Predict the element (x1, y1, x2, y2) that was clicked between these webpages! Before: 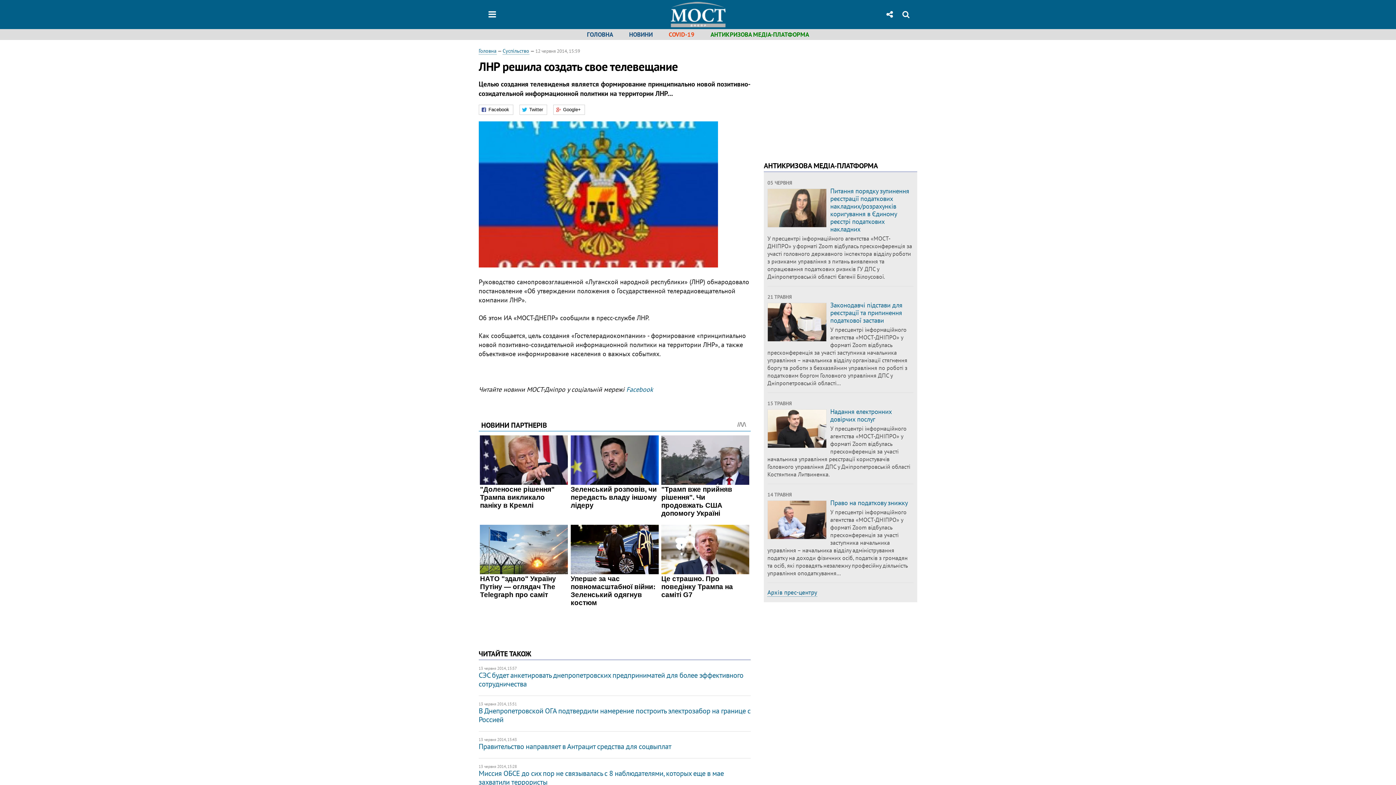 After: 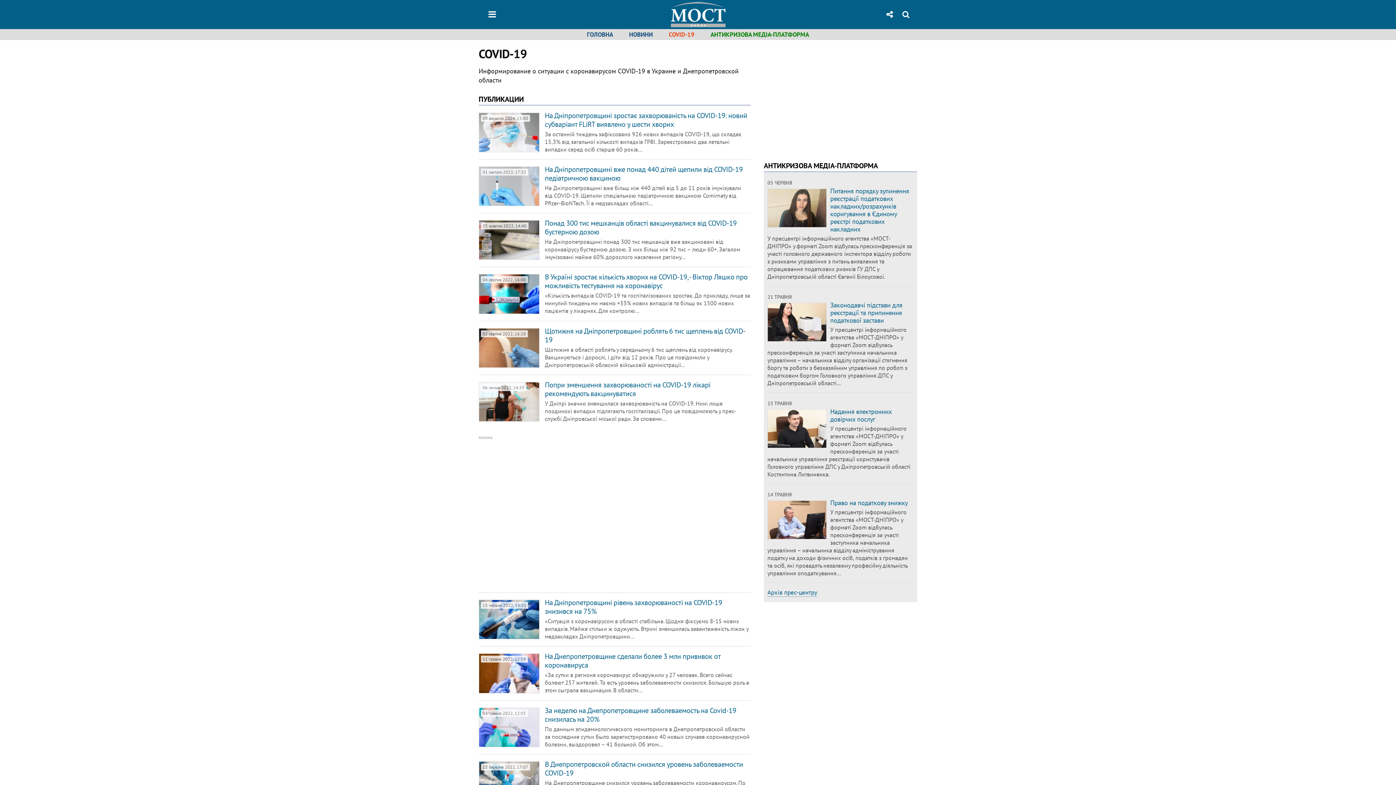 Action: label: COVID-19 bbox: (668, 30, 694, 38)